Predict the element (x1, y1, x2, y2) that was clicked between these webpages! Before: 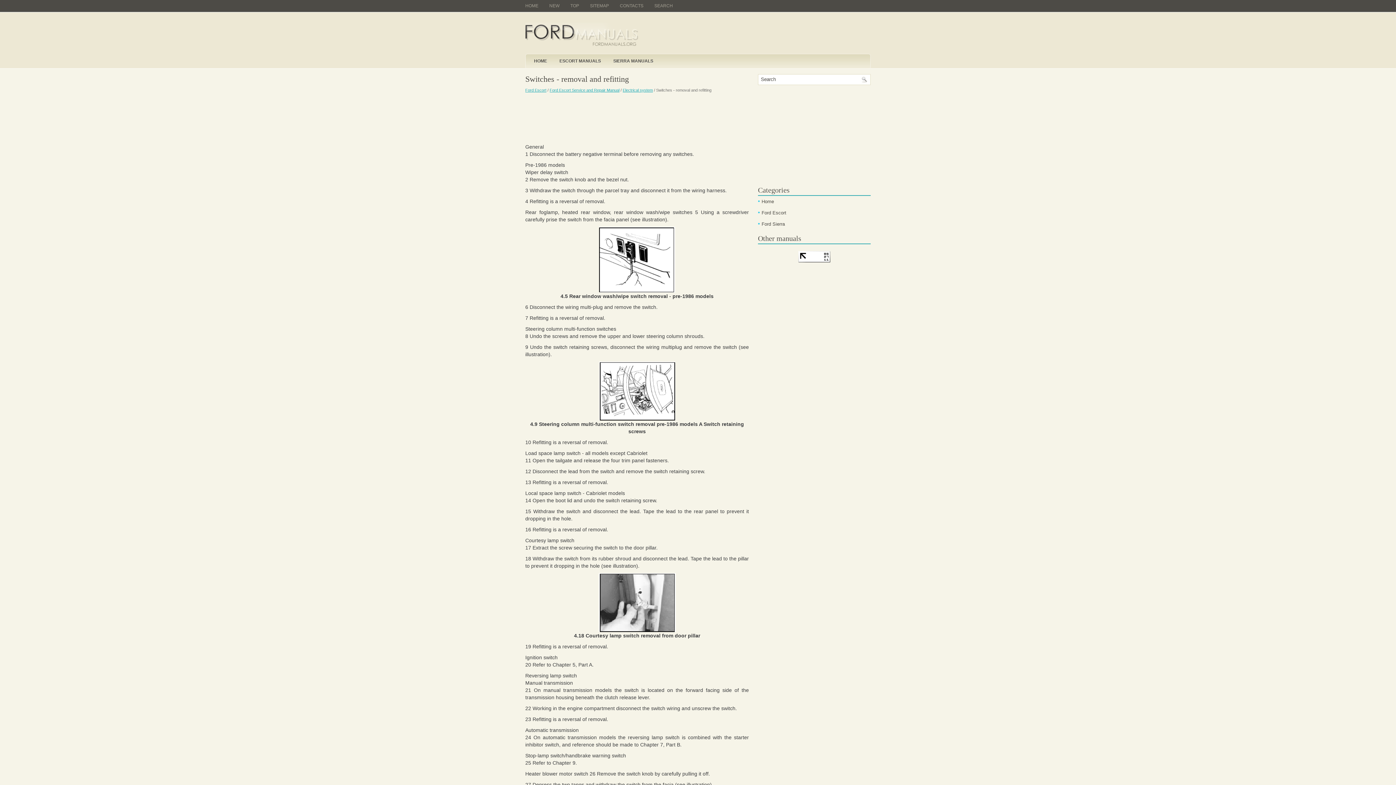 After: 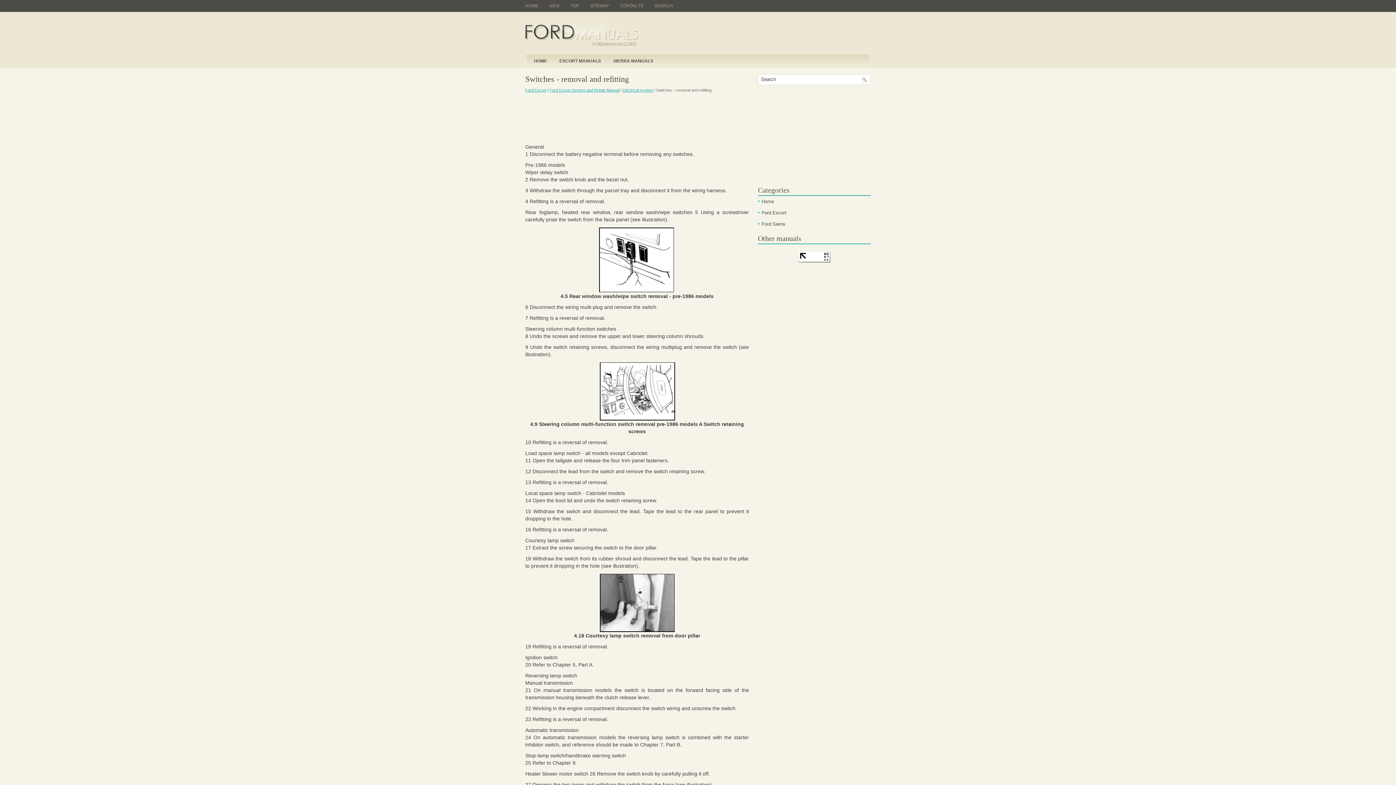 Action: bbox: (798, 258, 830, 263)